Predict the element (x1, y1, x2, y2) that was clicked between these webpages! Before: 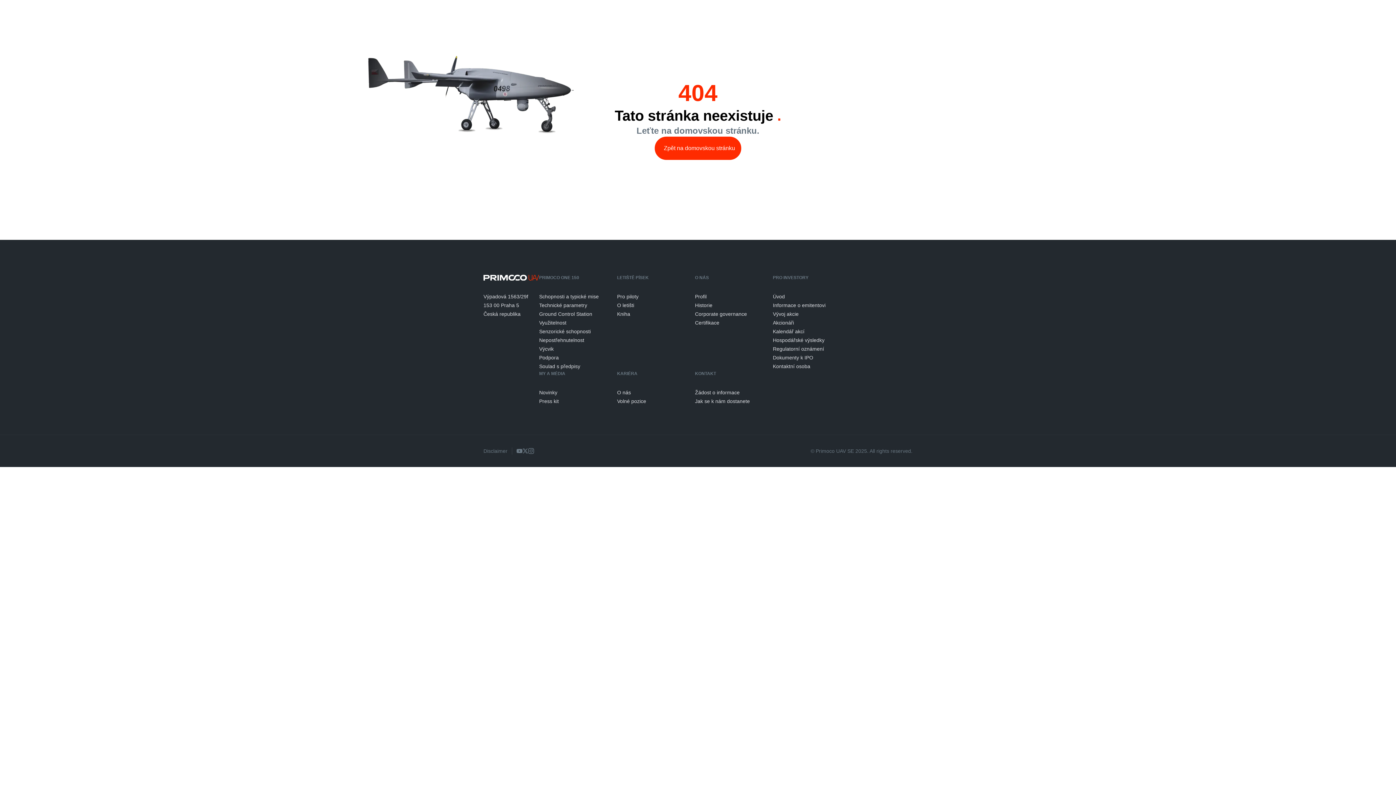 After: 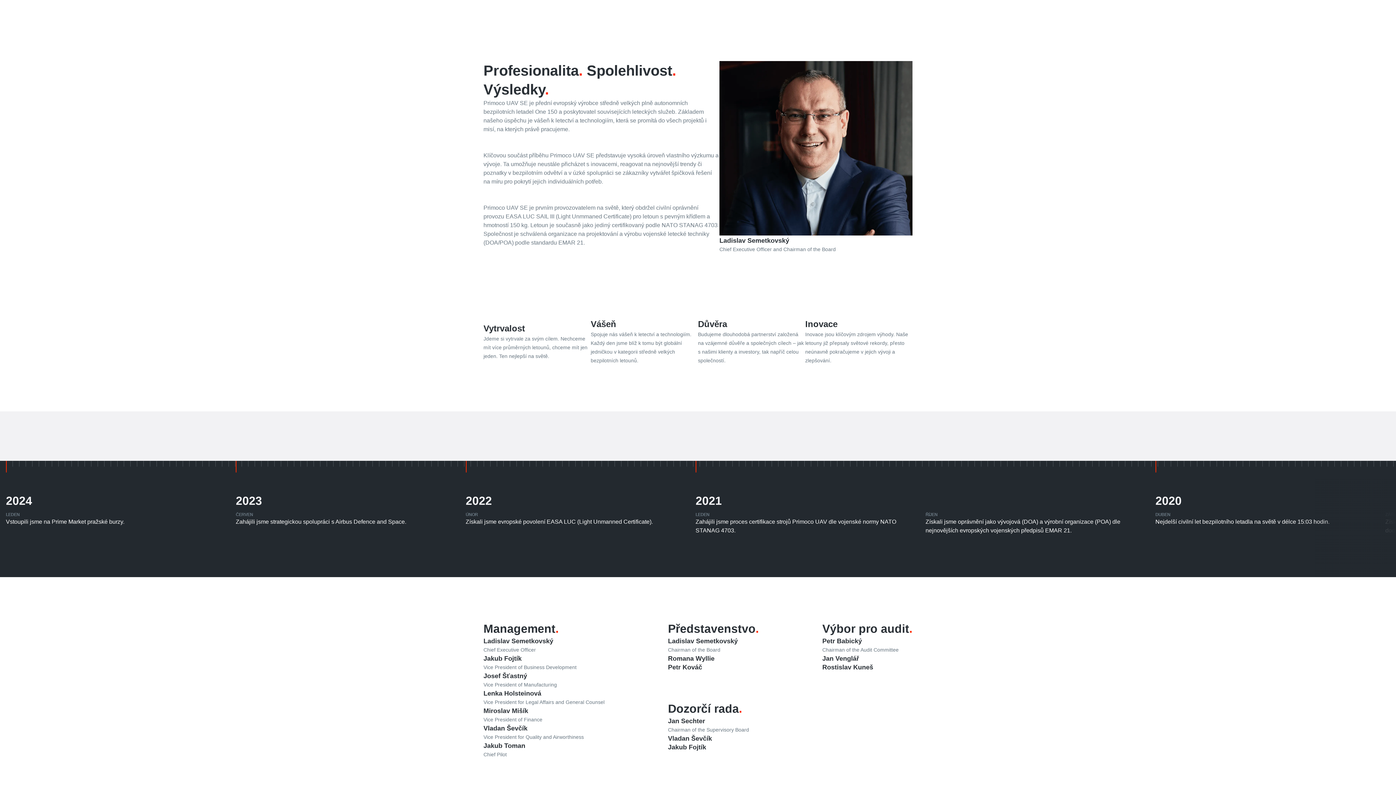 Action: label: Corporate governance bbox: (695, 309, 769, 318)